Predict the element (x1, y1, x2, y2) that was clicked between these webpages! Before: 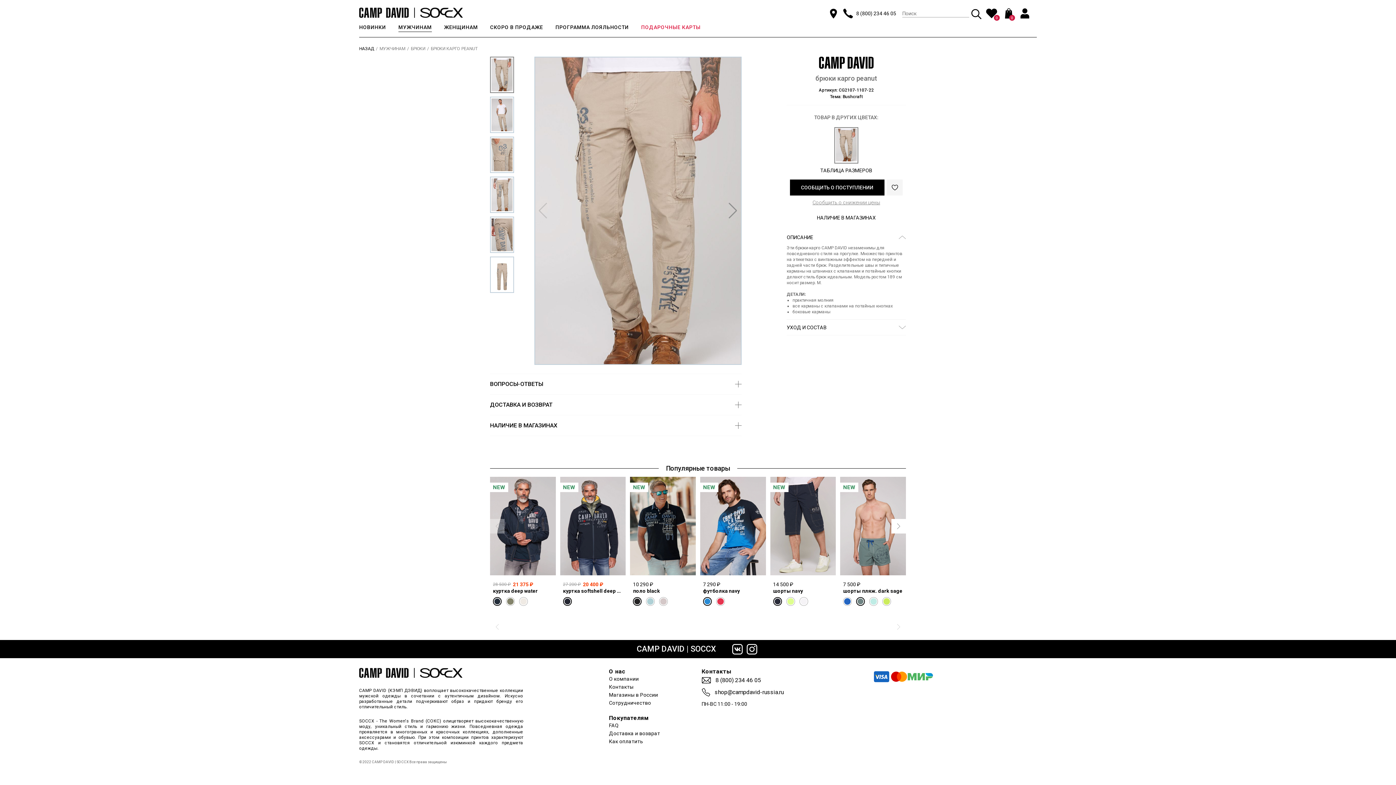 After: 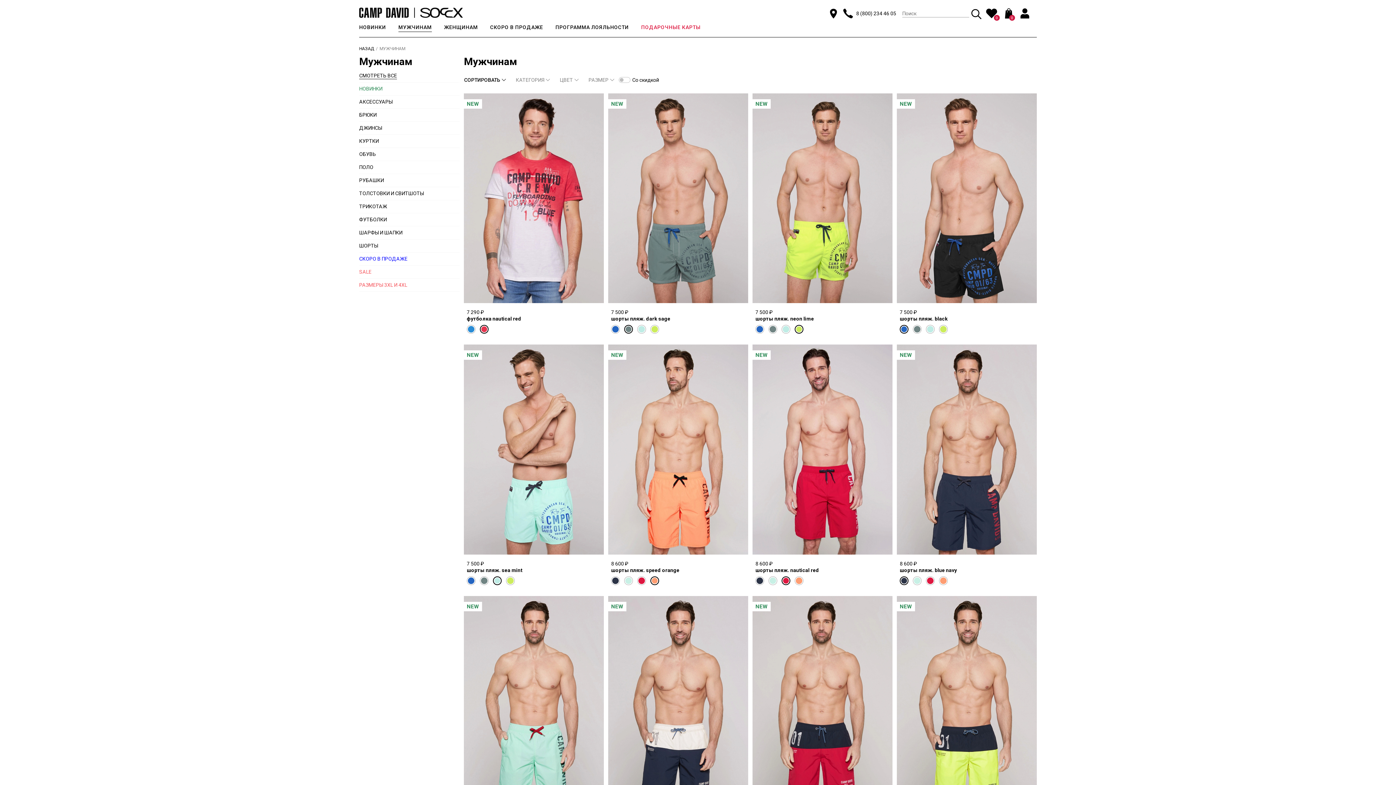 Action: label: МУЖЧИНАМ bbox: (379, 45, 405, 51)